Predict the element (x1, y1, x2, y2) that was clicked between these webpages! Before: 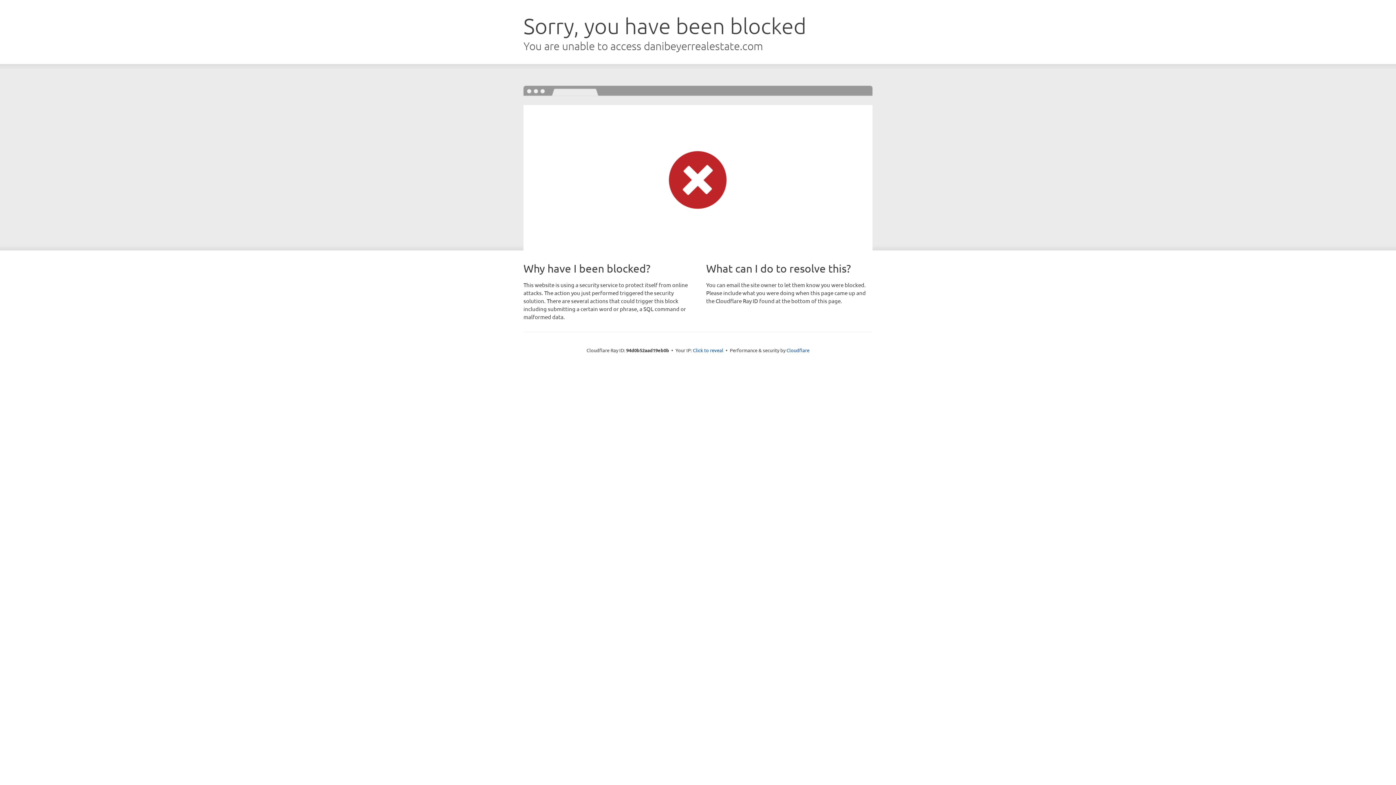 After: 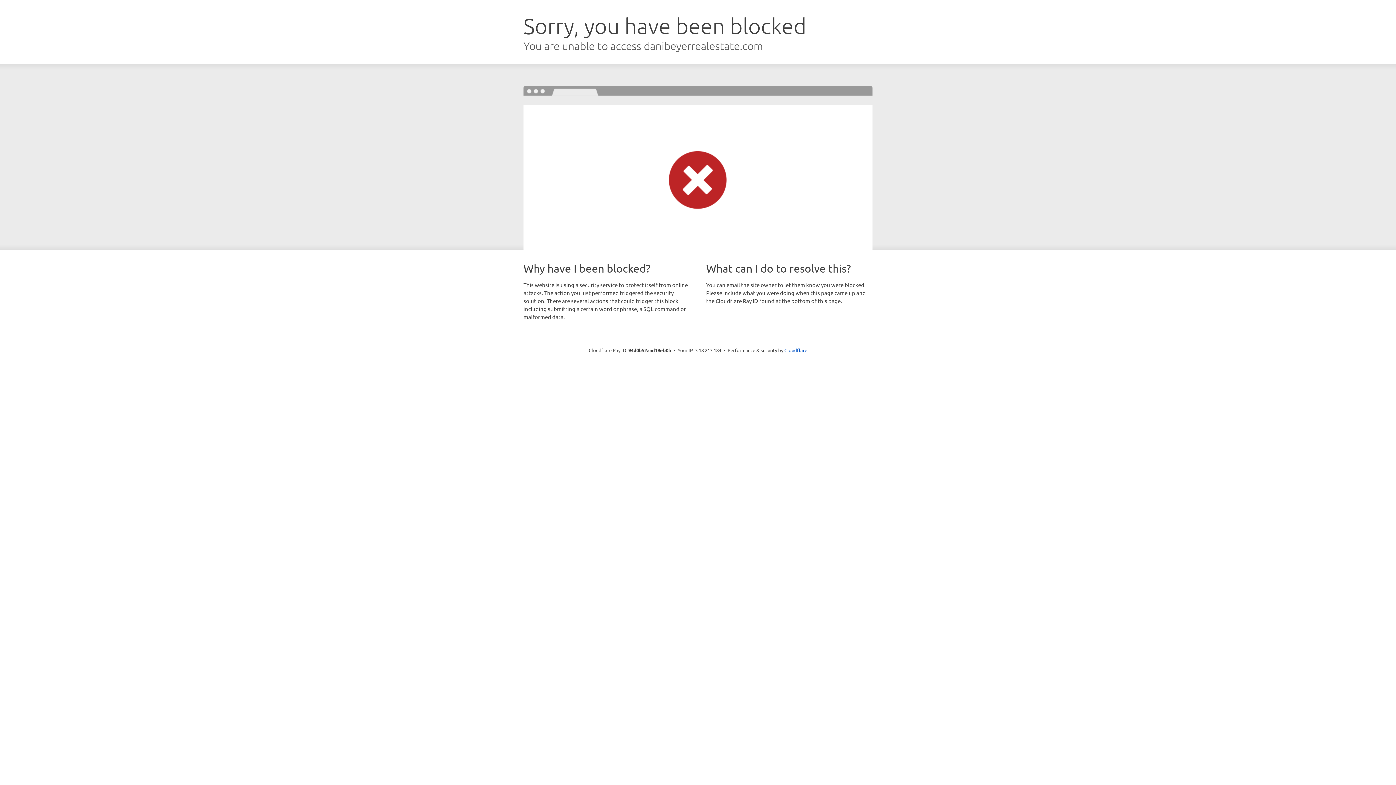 Action: label: Click to reveal bbox: (693, 346, 723, 353)